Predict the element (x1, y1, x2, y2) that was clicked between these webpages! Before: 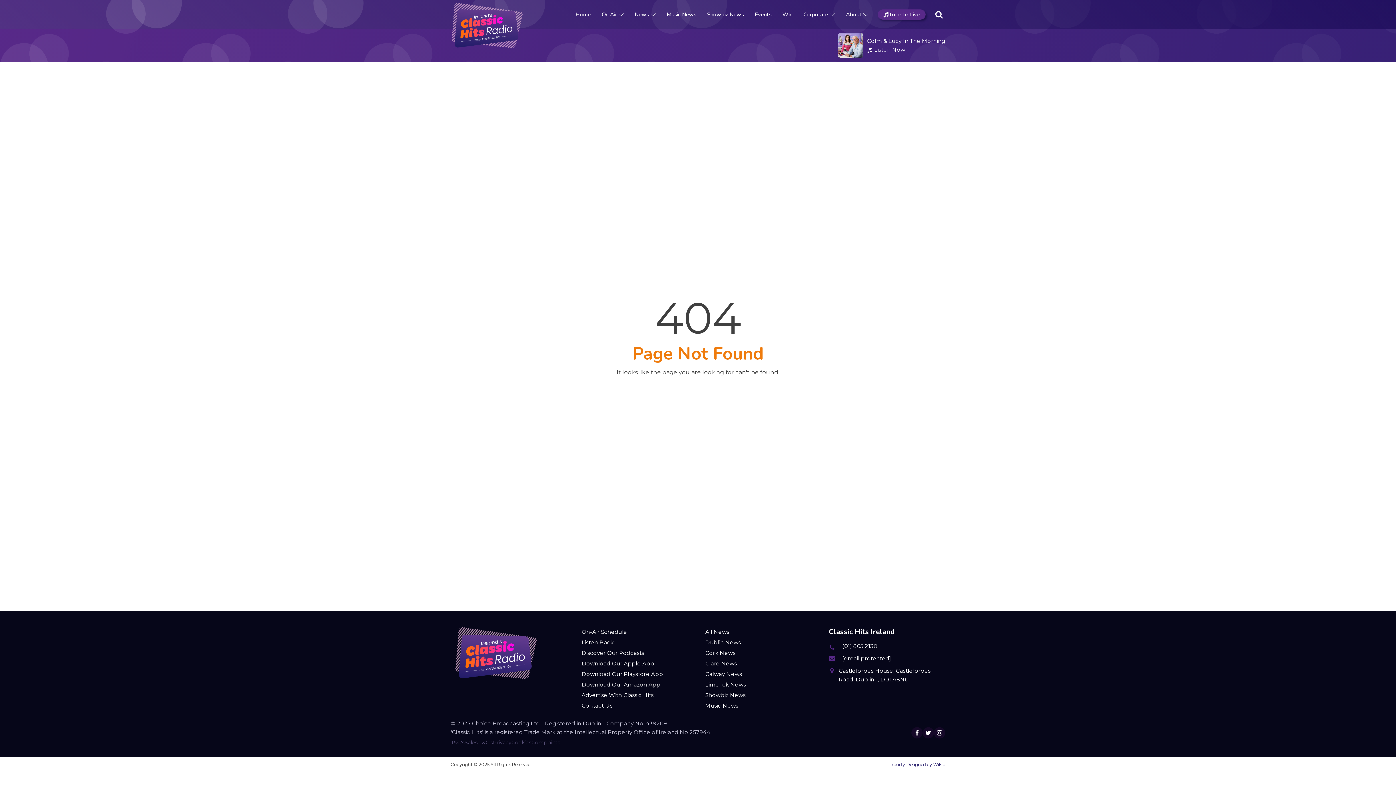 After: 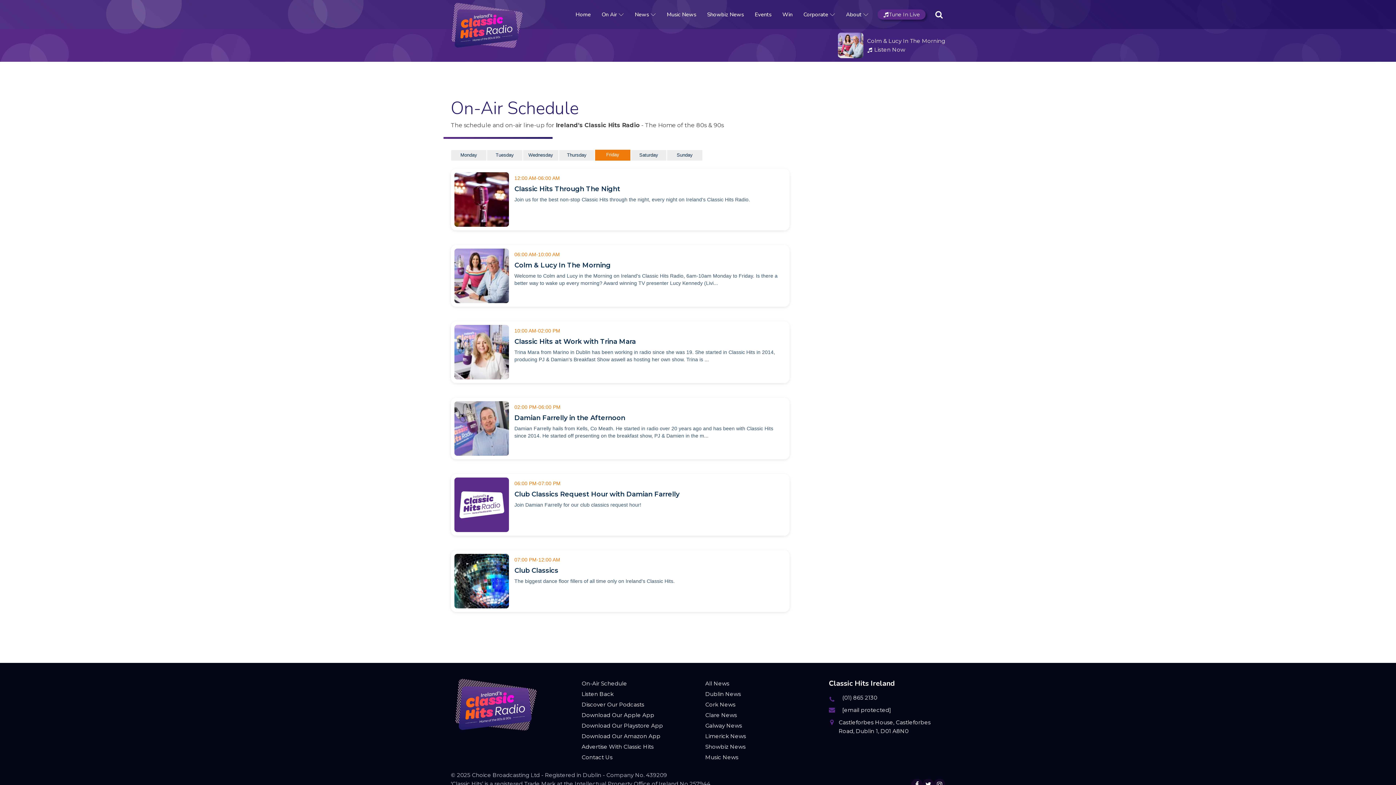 Action: bbox: (581, 627, 627, 636) label: On-Air Schedule